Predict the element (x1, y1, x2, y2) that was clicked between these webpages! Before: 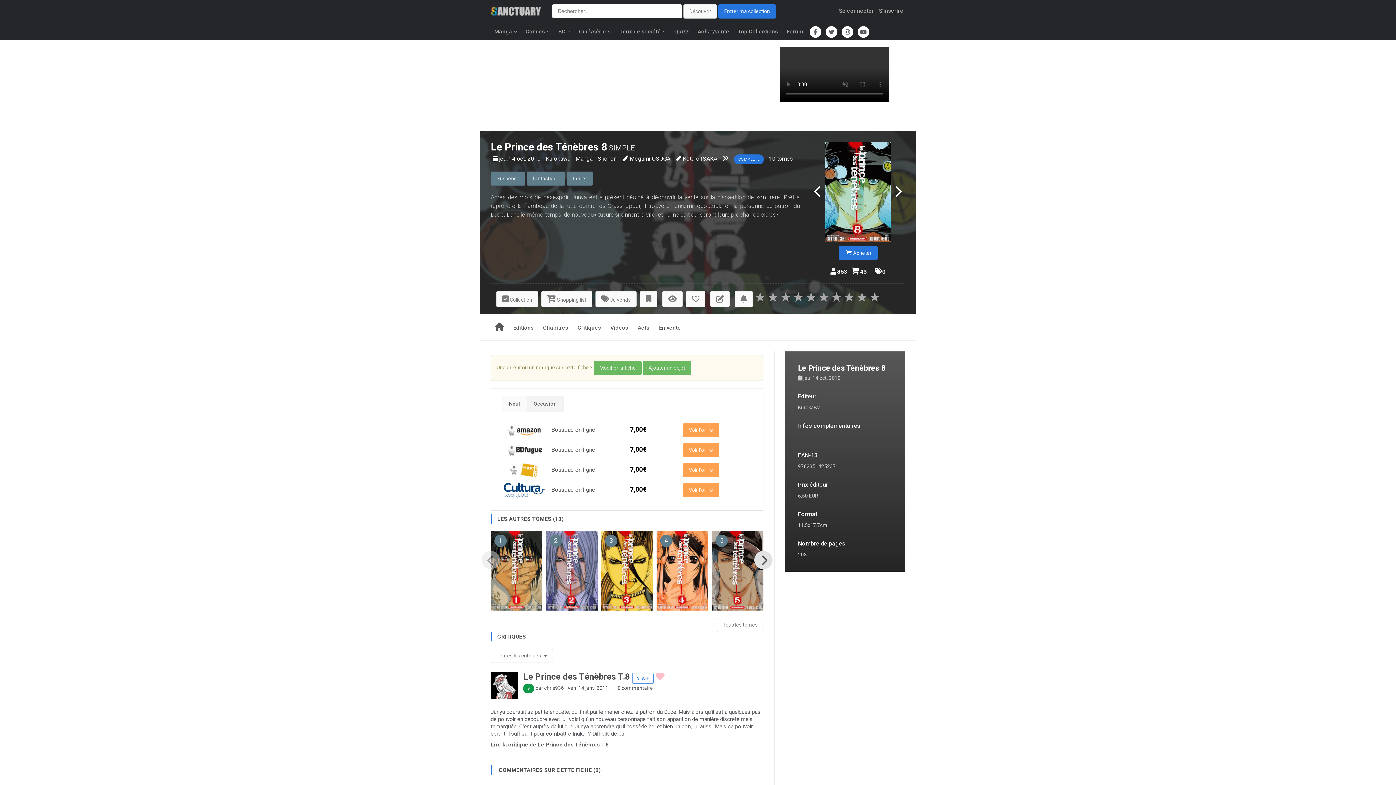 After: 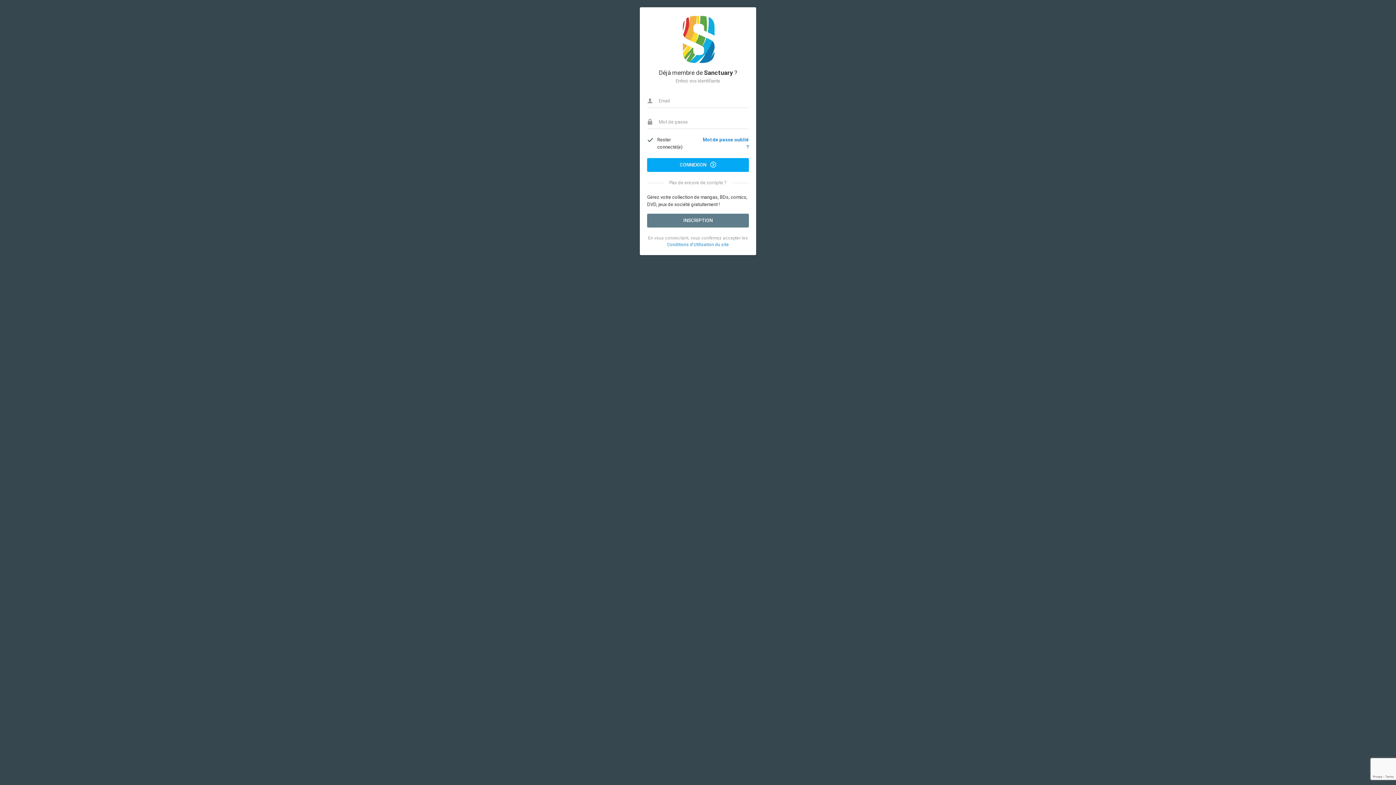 Action: bbox: (734, 291, 753, 307)